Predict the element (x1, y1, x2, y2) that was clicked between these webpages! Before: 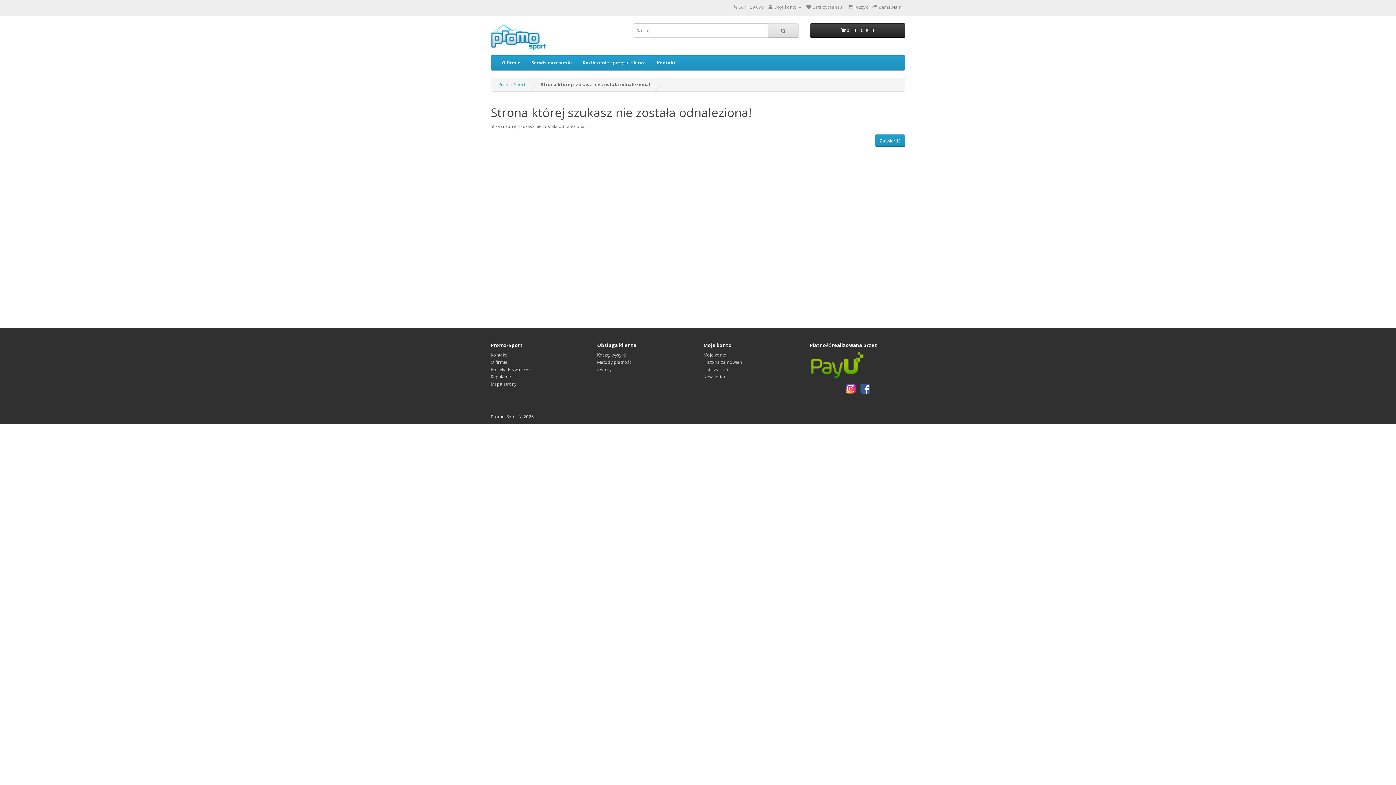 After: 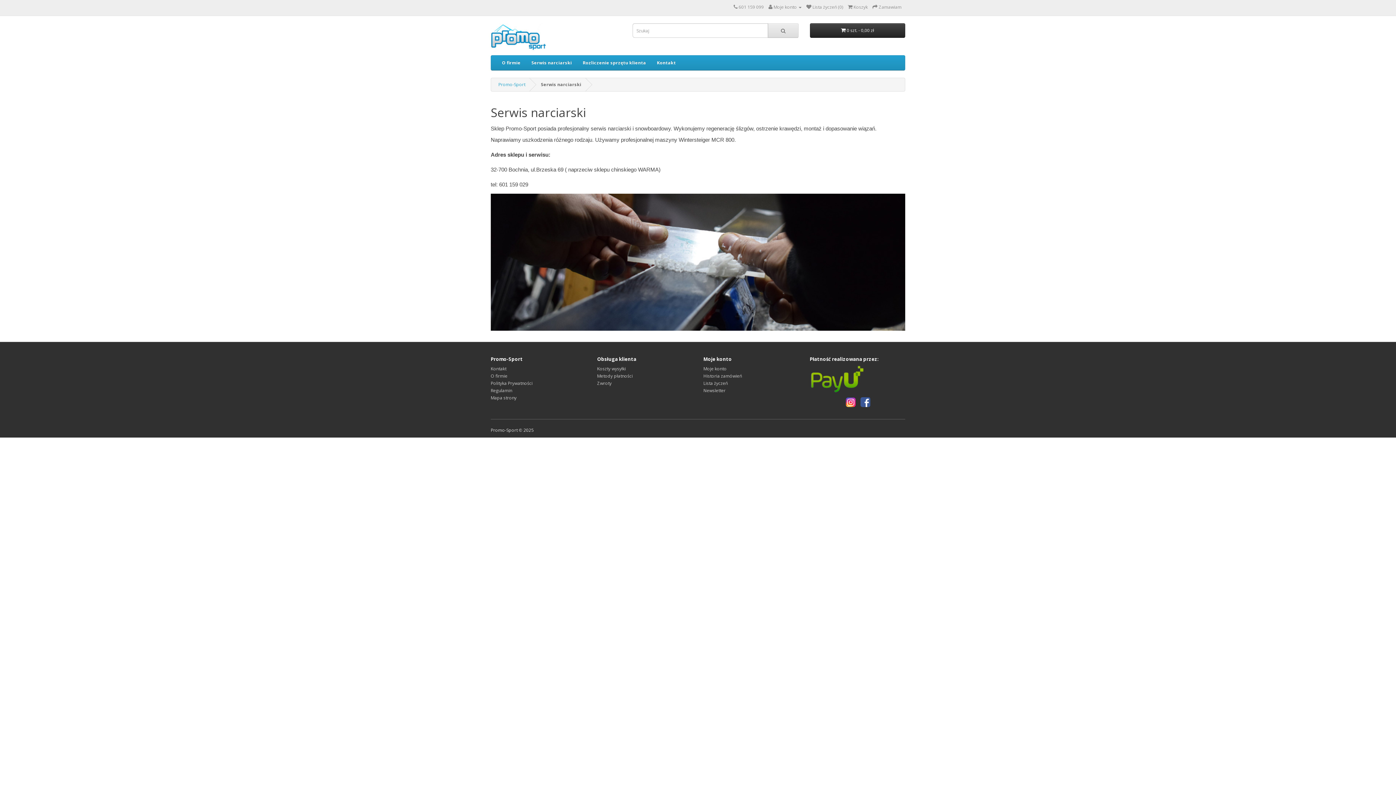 Action: bbox: (526, 55, 577, 70) label: Serwis narciarski